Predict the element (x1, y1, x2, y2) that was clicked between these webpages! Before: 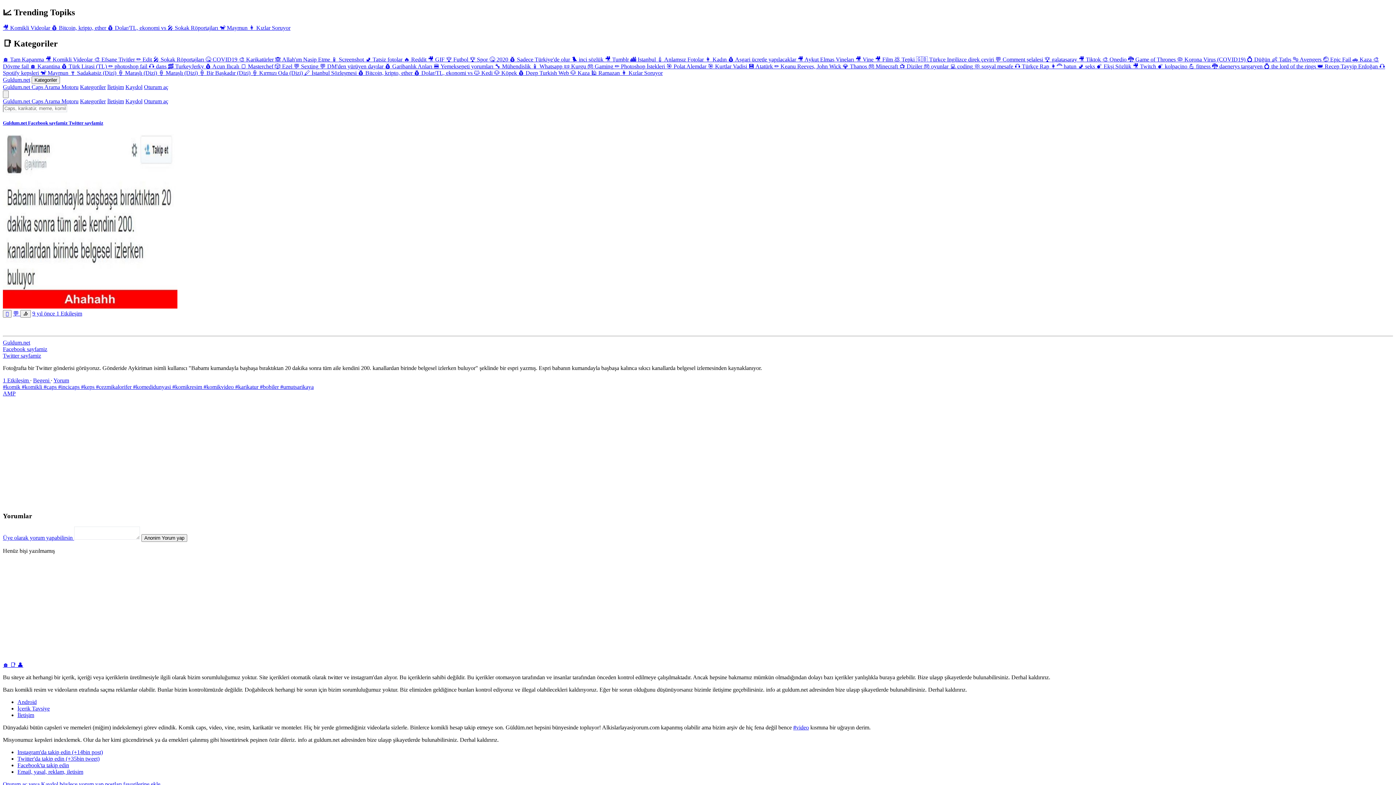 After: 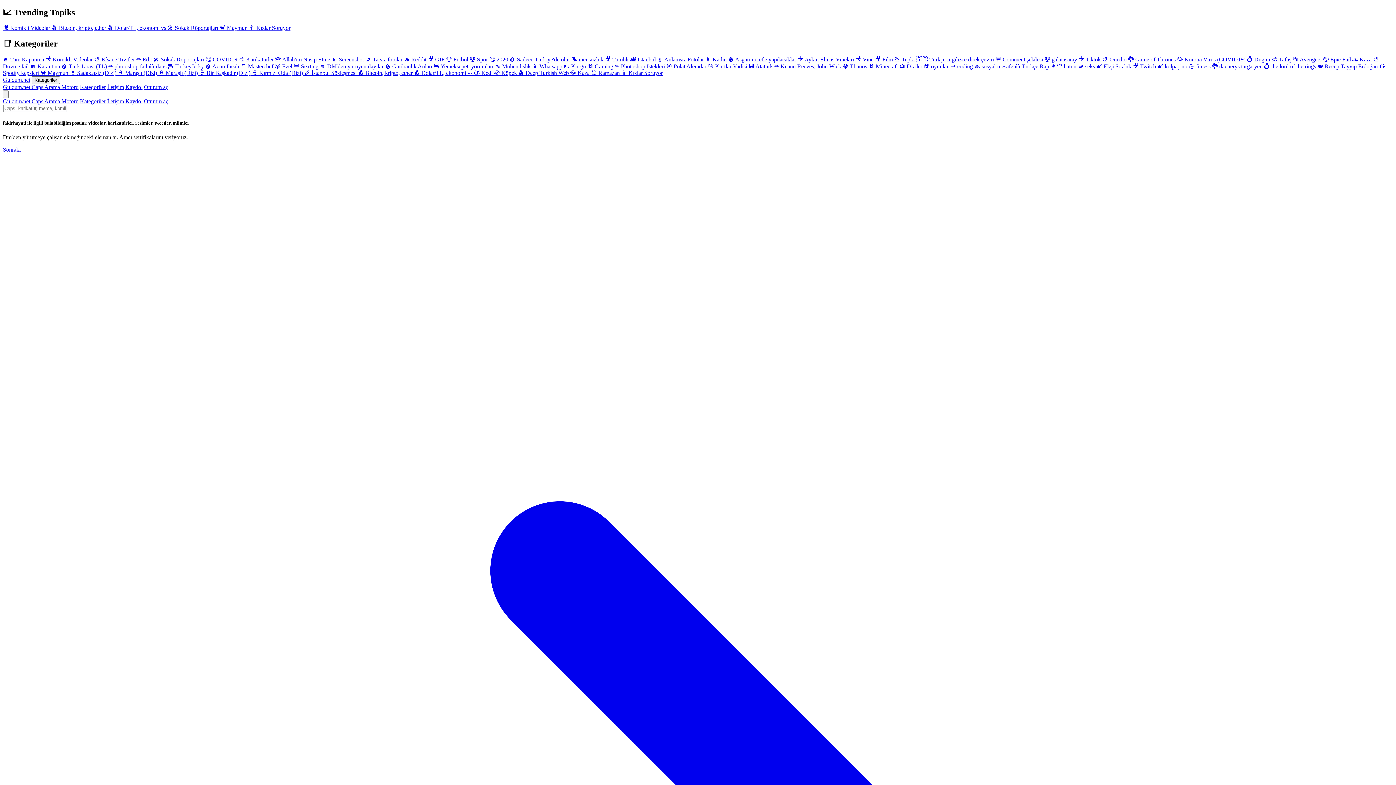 Action: bbox: (385, 63, 433, 69) label: 💰 Garibanlık Anları 